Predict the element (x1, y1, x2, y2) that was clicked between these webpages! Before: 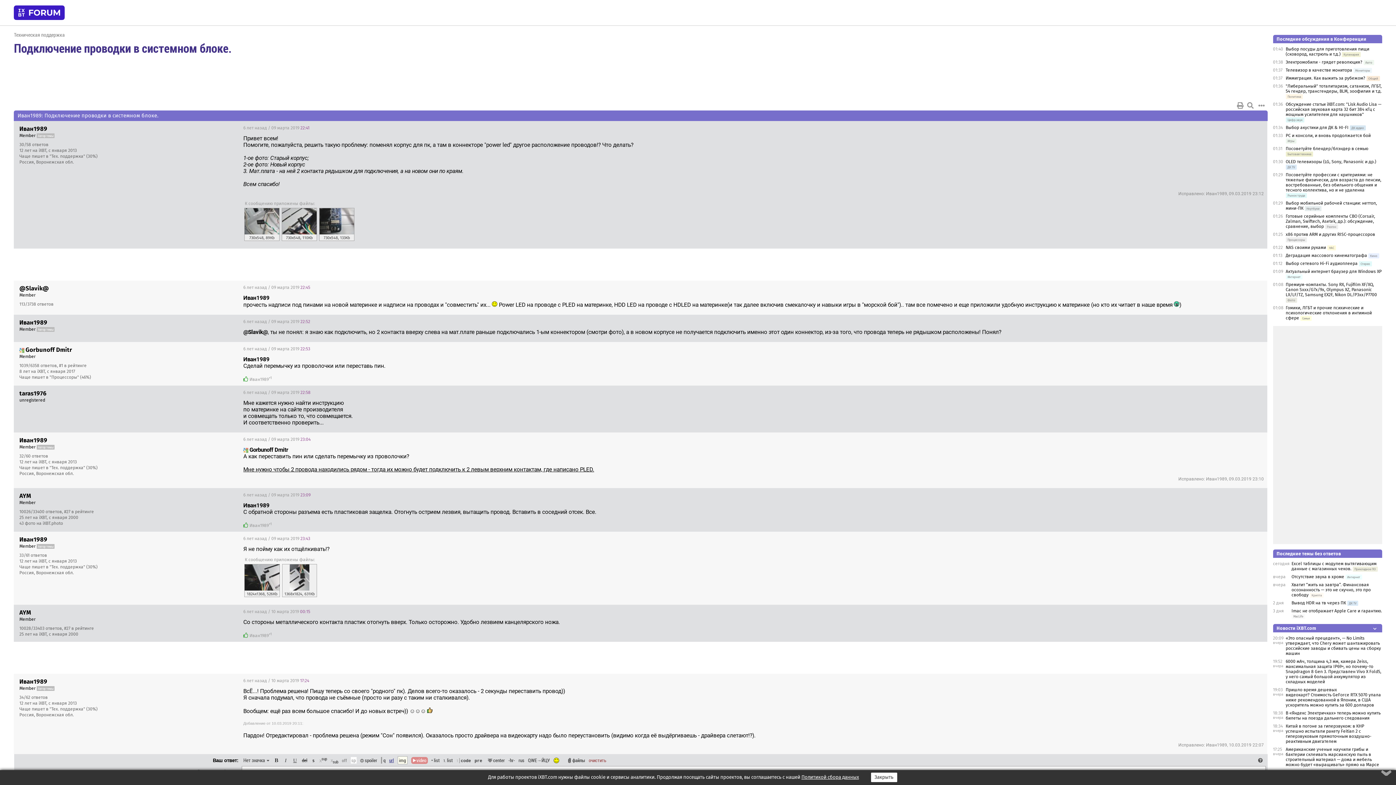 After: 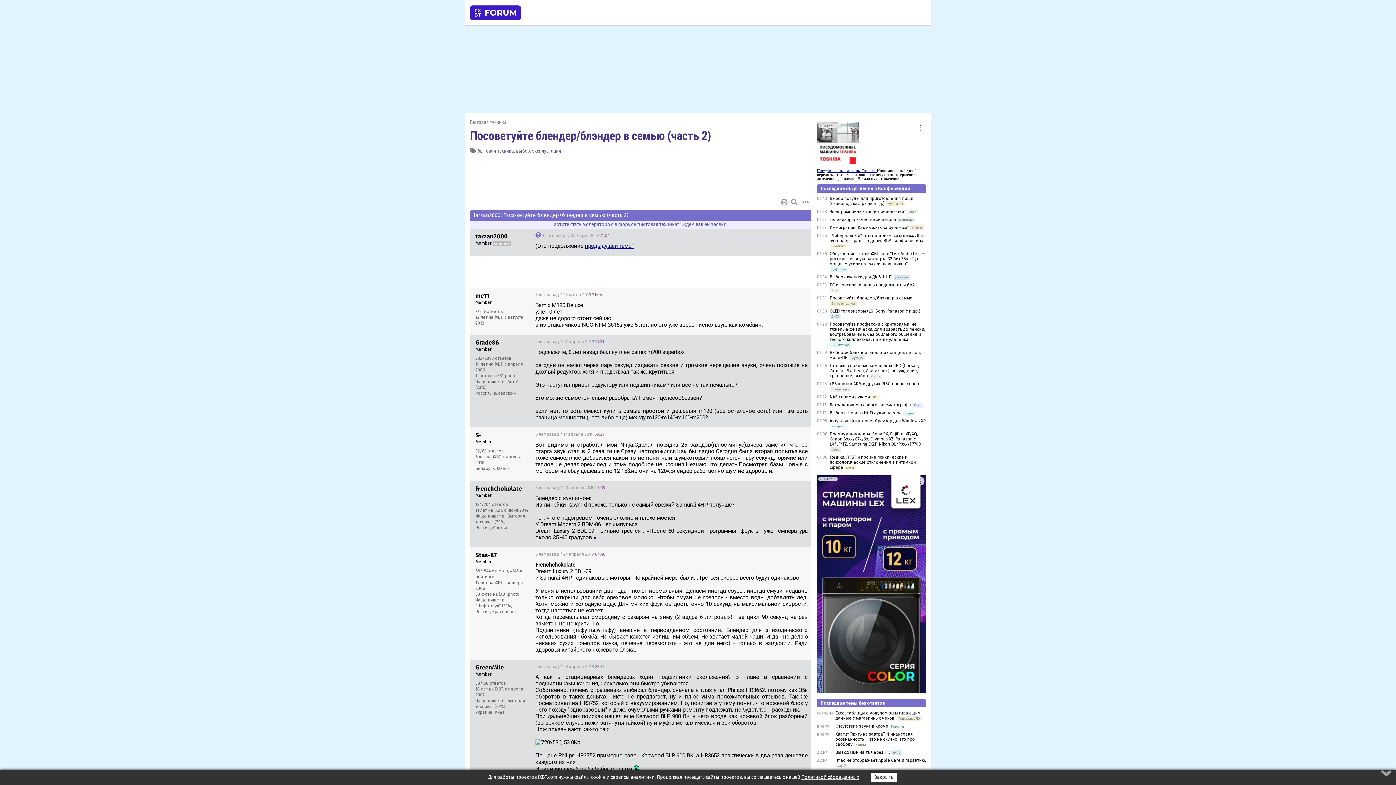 Action: bbox: (1286, 146, 1368, 151) label: Посоветуйте блендер/блэндер в семью